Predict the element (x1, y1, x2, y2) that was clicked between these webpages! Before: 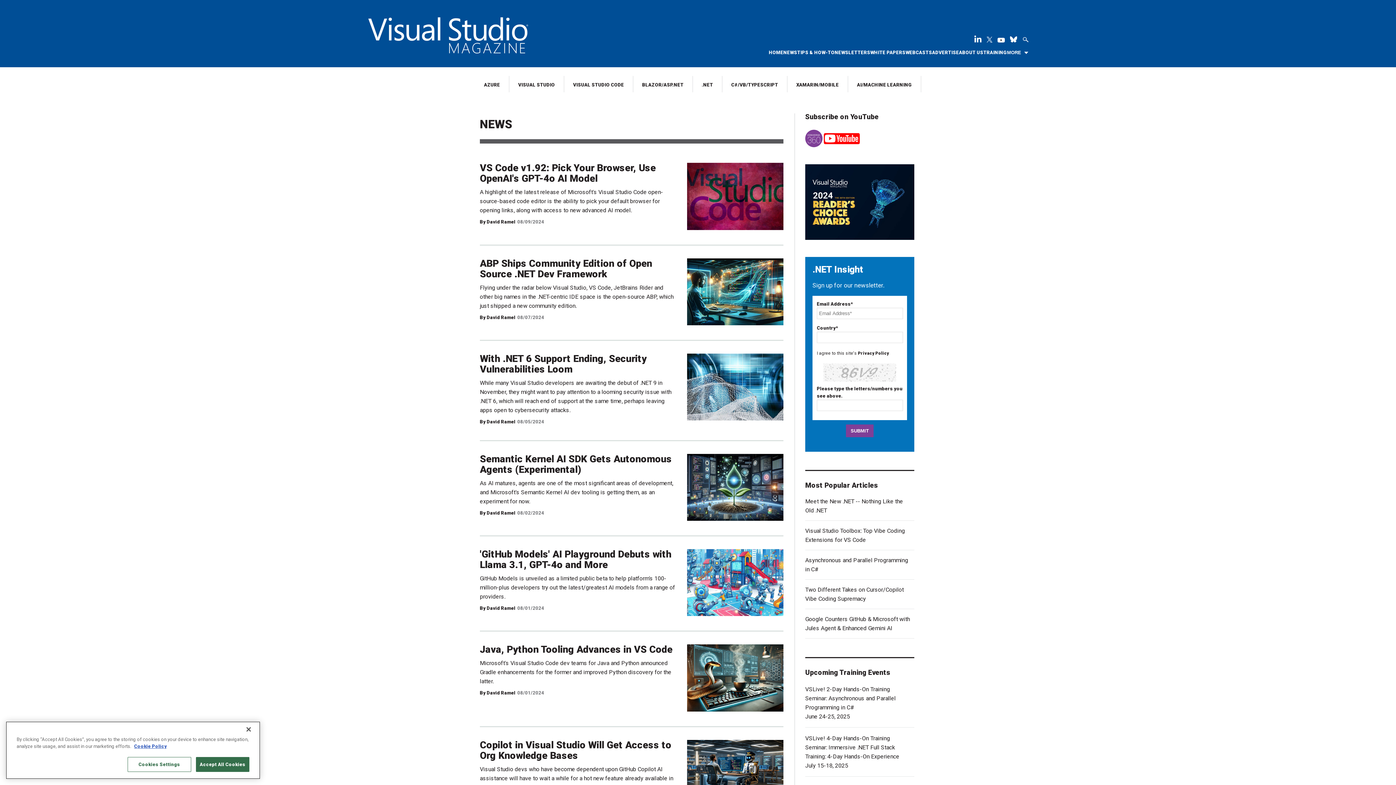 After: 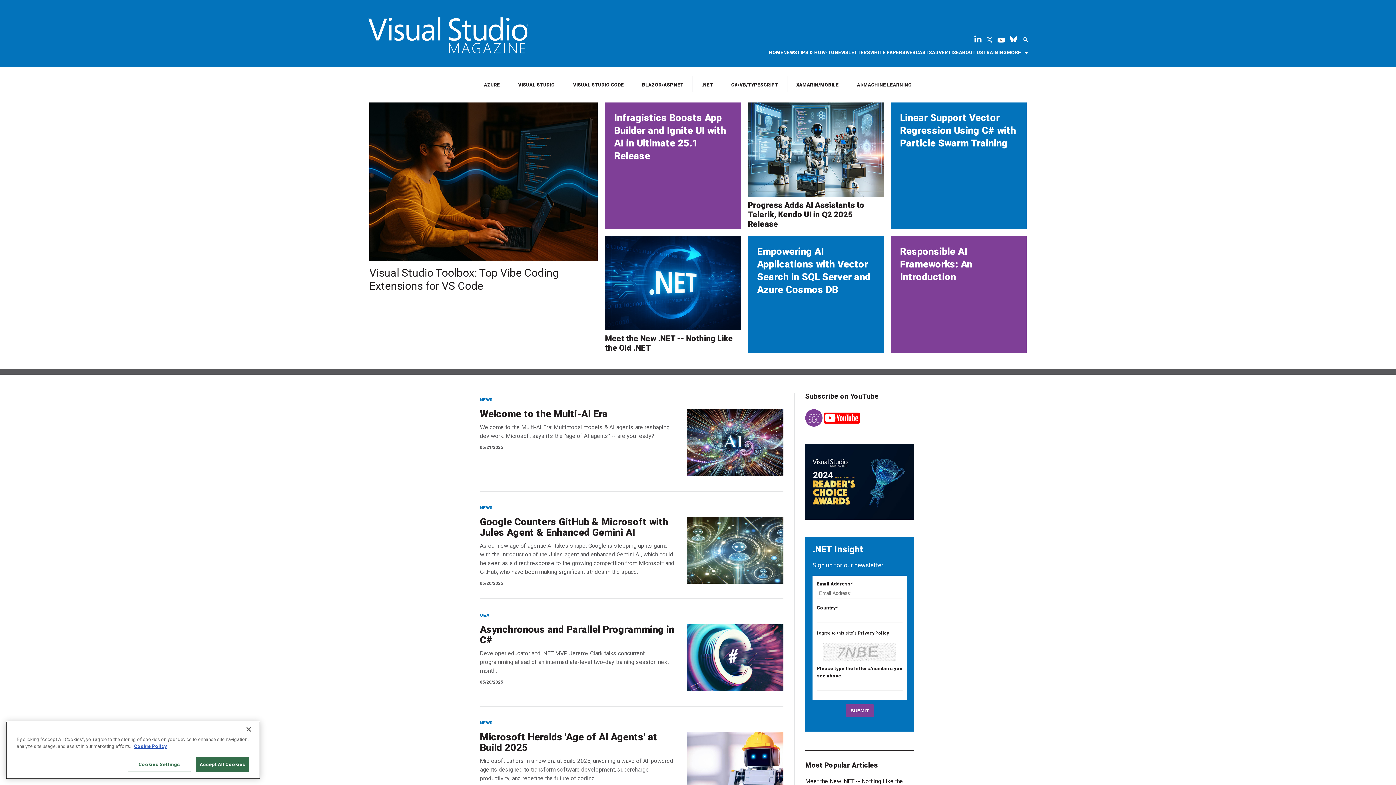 Action: label: Go to Visual Studio Magazine Home Page bbox: (367, 16, 565, 57)